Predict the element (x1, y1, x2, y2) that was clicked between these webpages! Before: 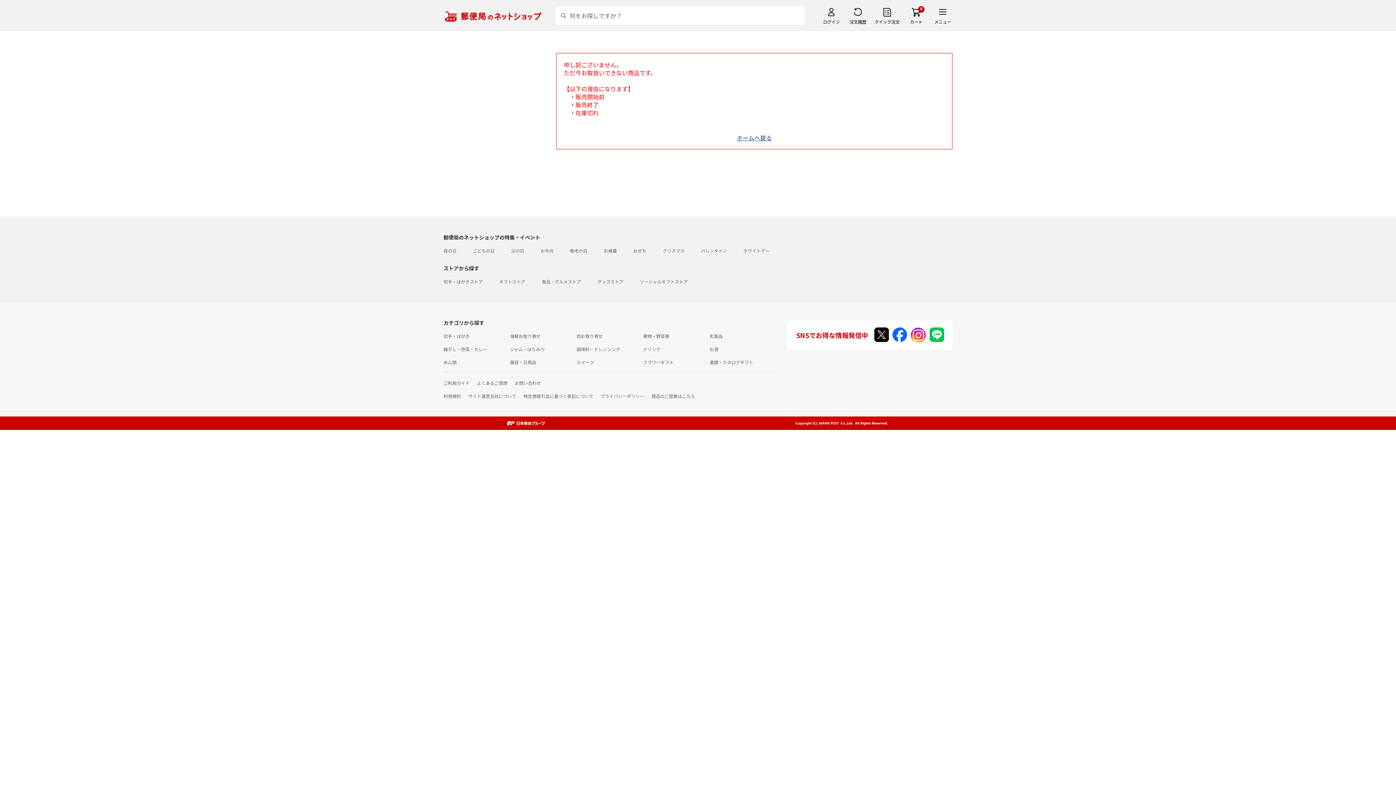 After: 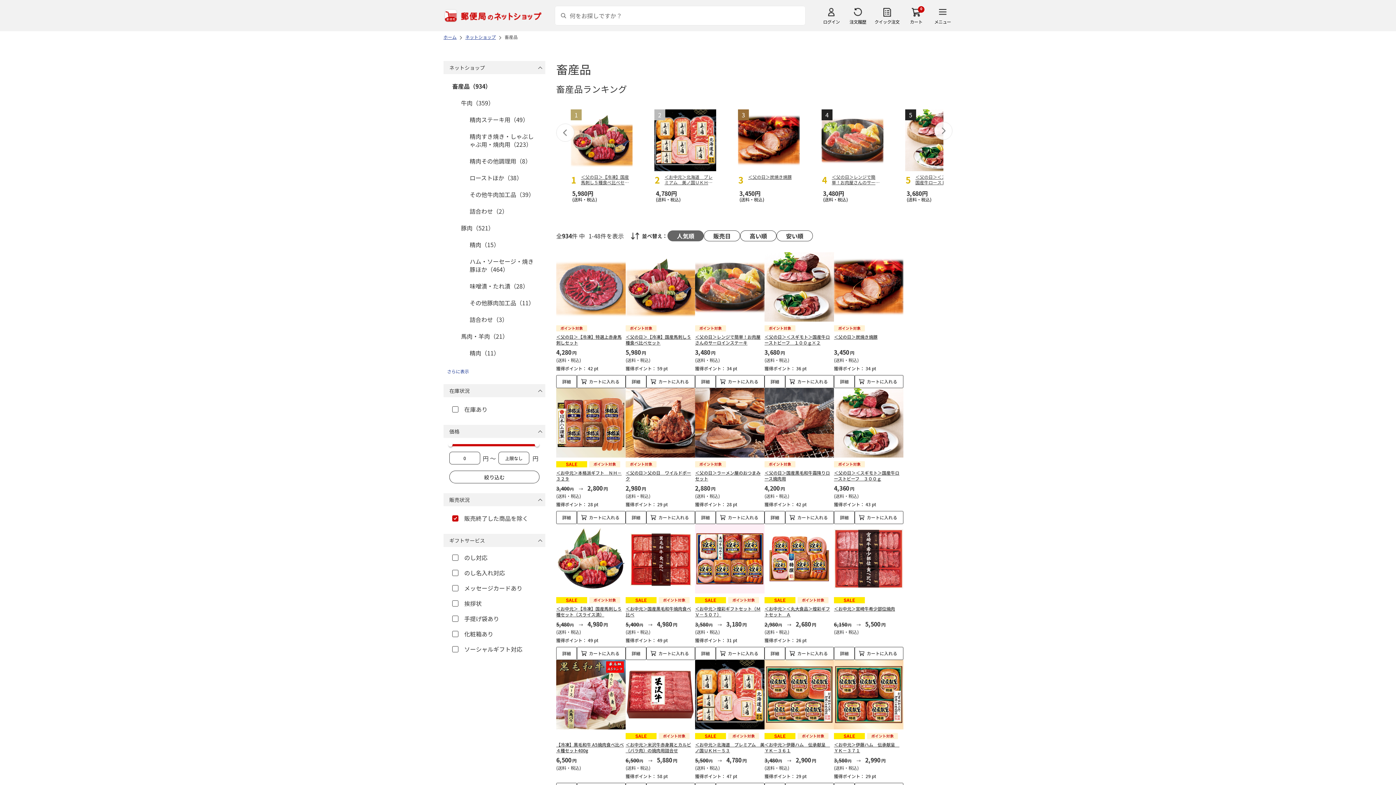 Action: label: 肉お取り寄せ bbox: (576, 333, 602, 339)